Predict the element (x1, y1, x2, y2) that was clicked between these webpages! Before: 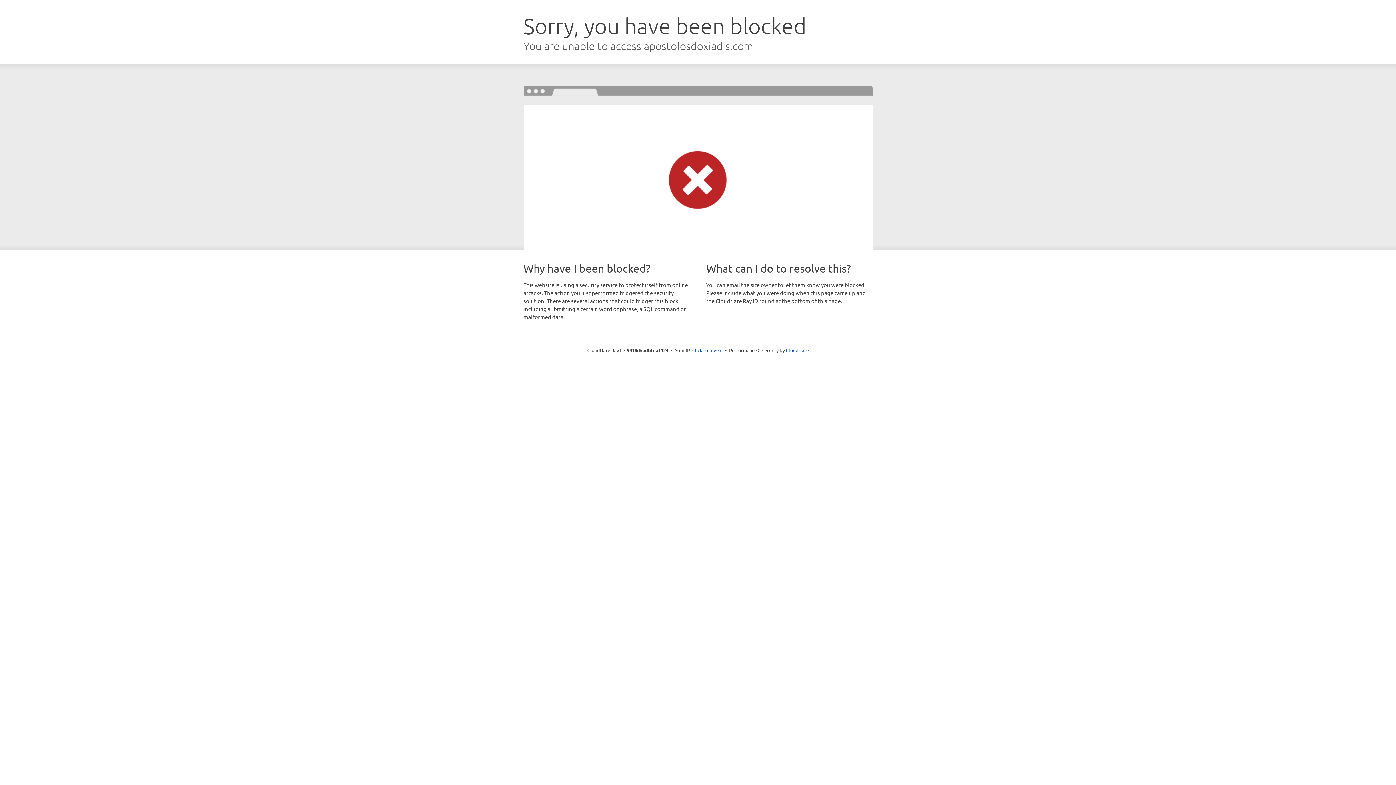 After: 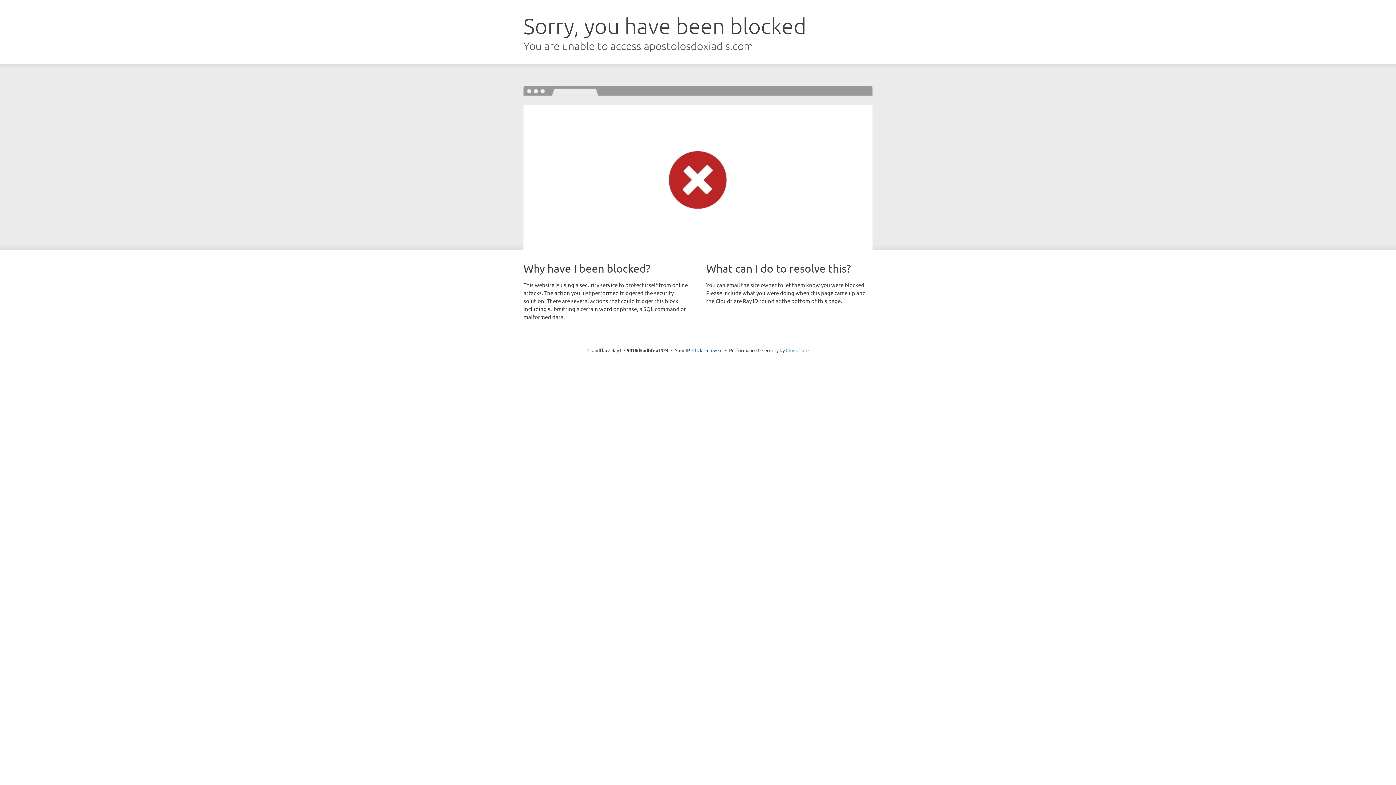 Action: label: Cloudflare bbox: (786, 347, 808, 353)